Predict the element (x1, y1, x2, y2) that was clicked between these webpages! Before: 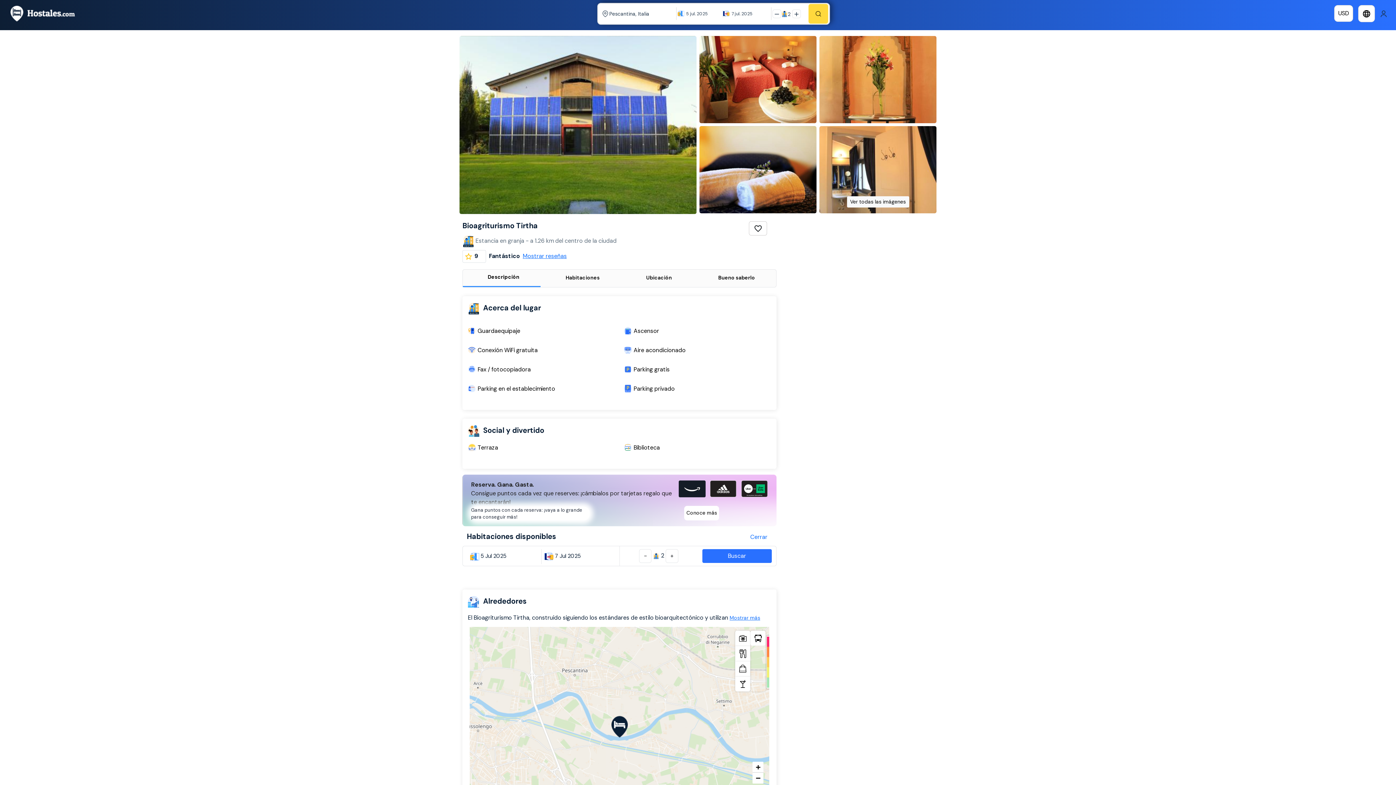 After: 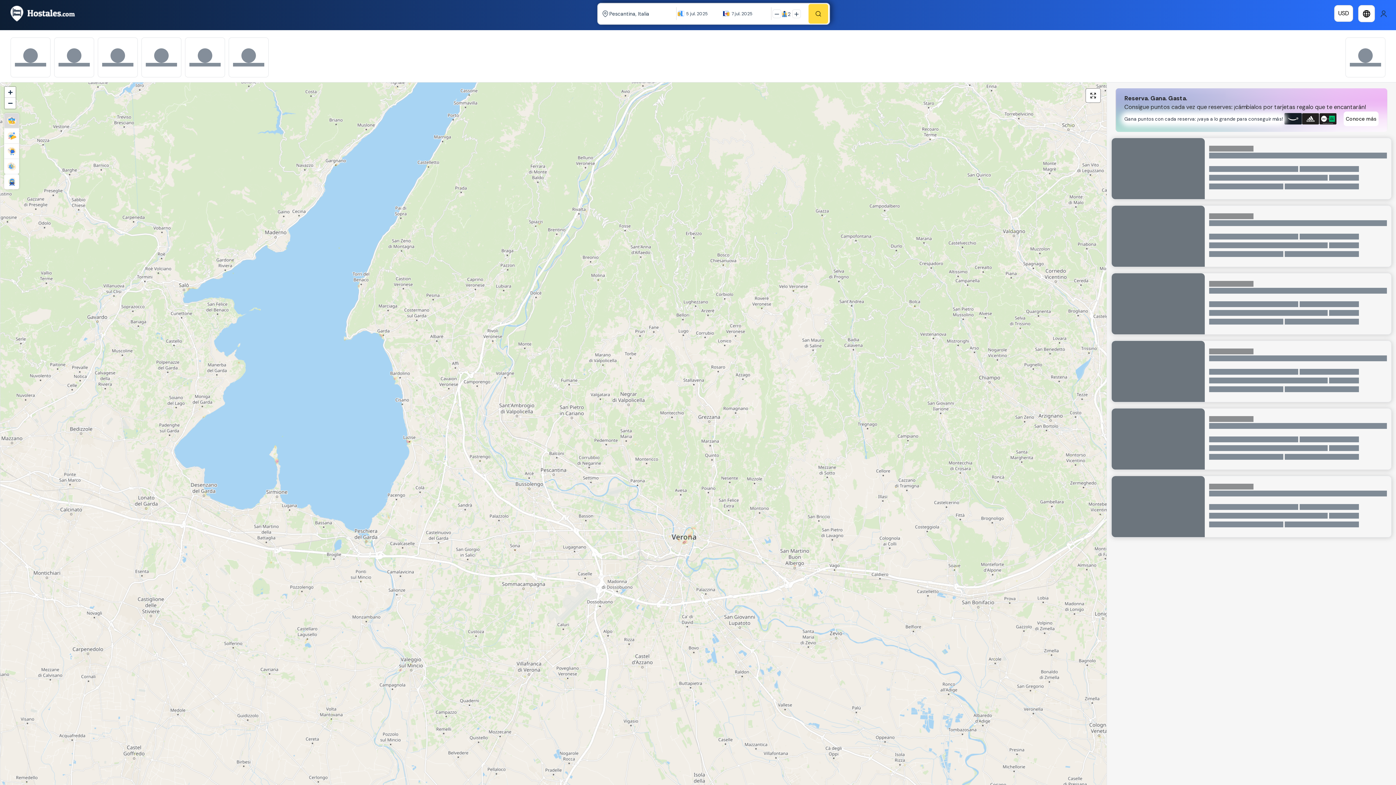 Action: bbox: (808, 3, 828, 23)